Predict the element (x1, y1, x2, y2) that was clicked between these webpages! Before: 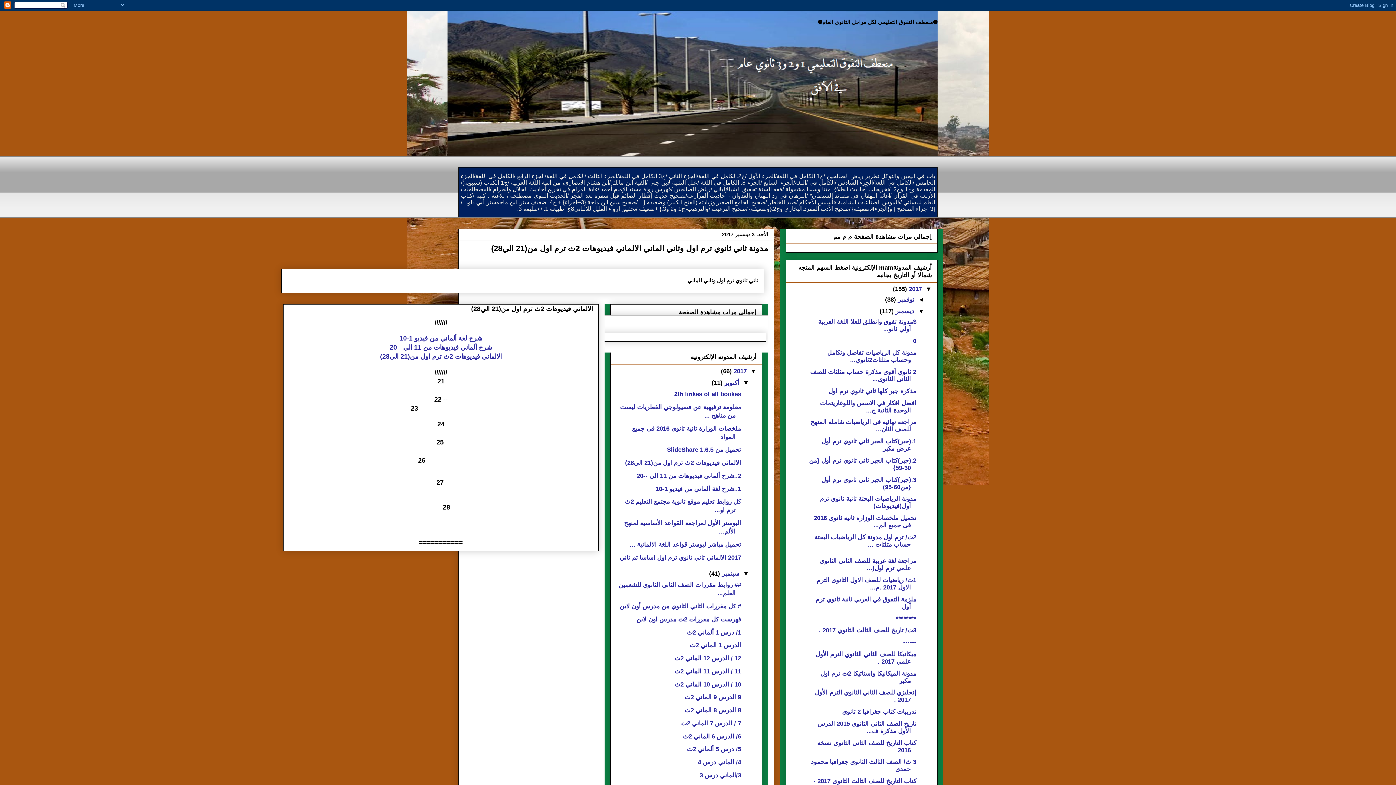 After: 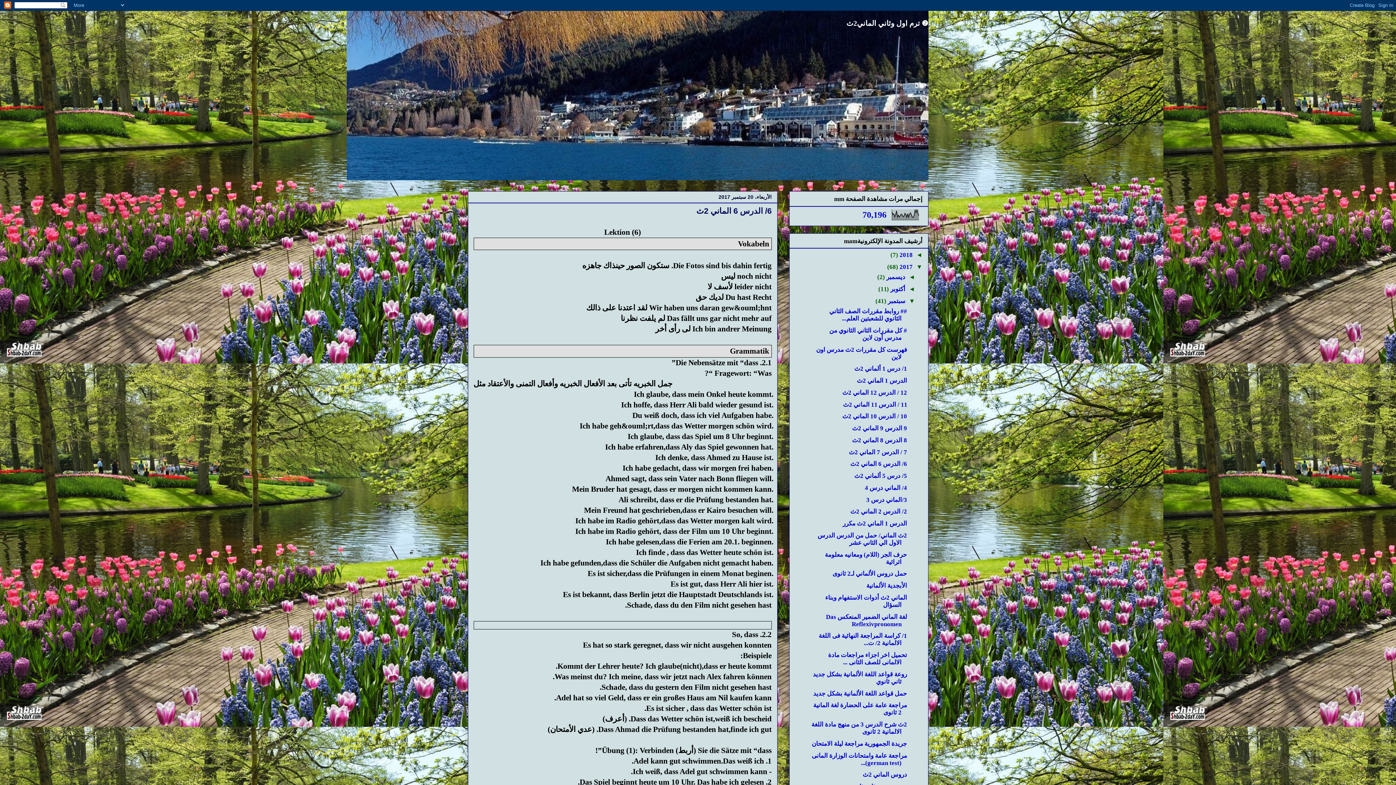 Action: label: 6/ الدرس 6 الماني 2ث bbox: (683, 733, 741, 740)